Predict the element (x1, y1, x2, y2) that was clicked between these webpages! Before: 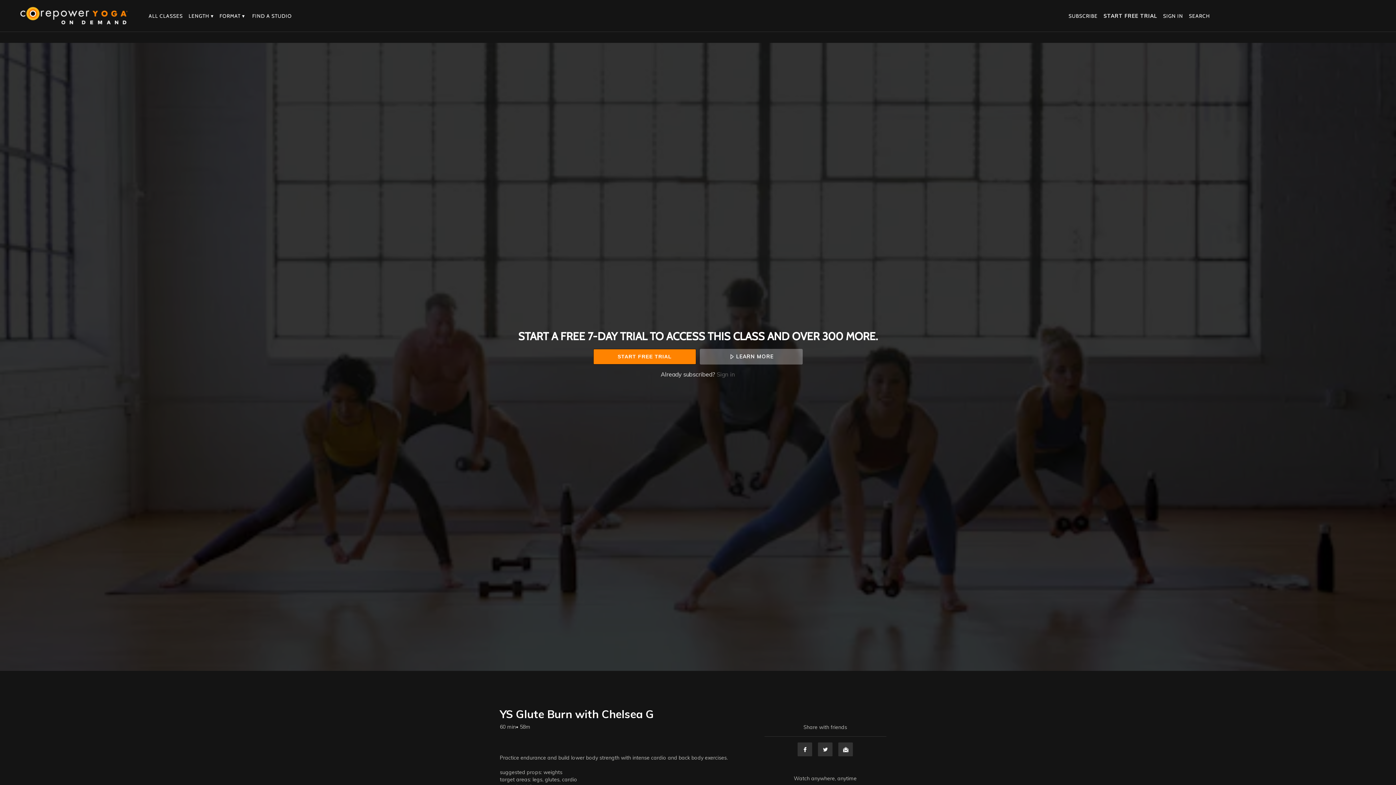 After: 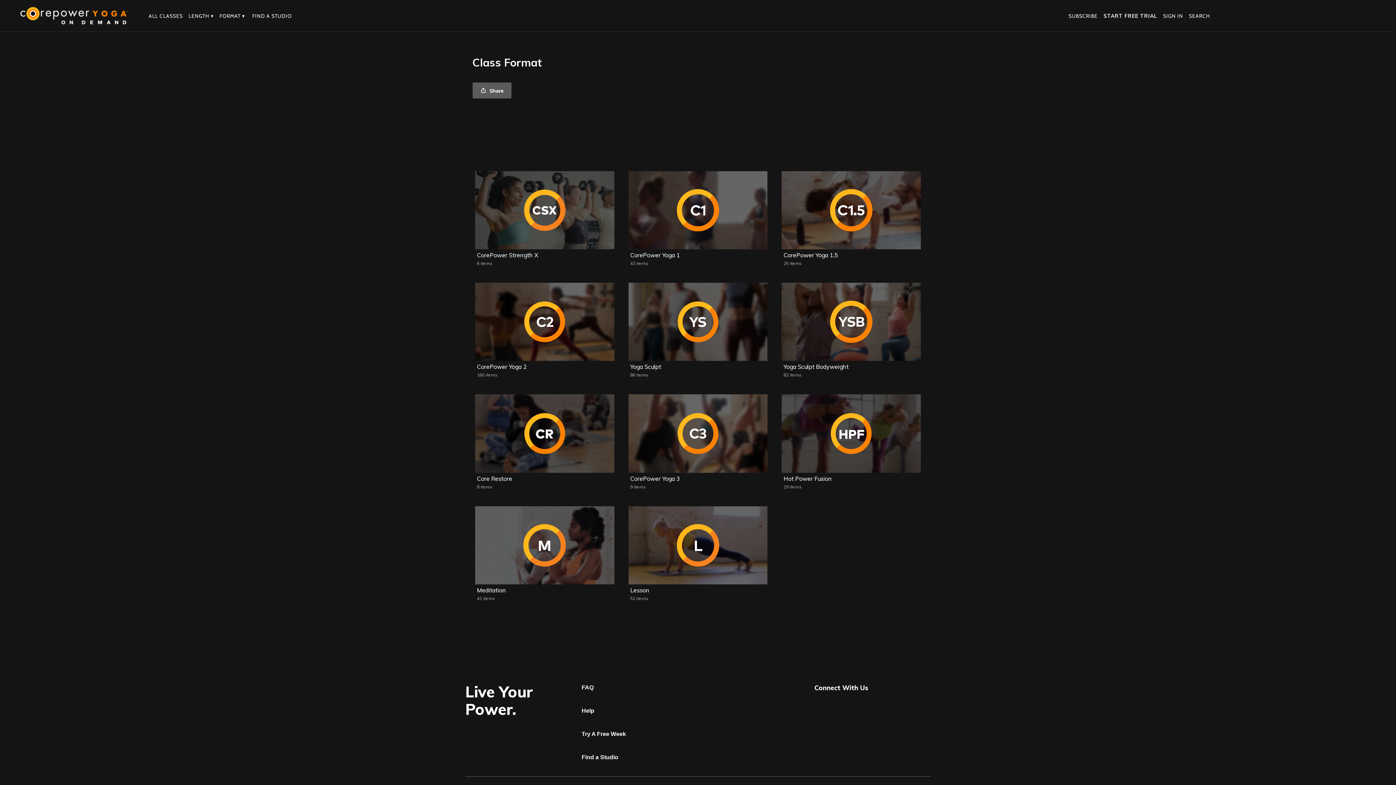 Action: label: FORMAT ▾ bbox: (216, 12, 247, 19)